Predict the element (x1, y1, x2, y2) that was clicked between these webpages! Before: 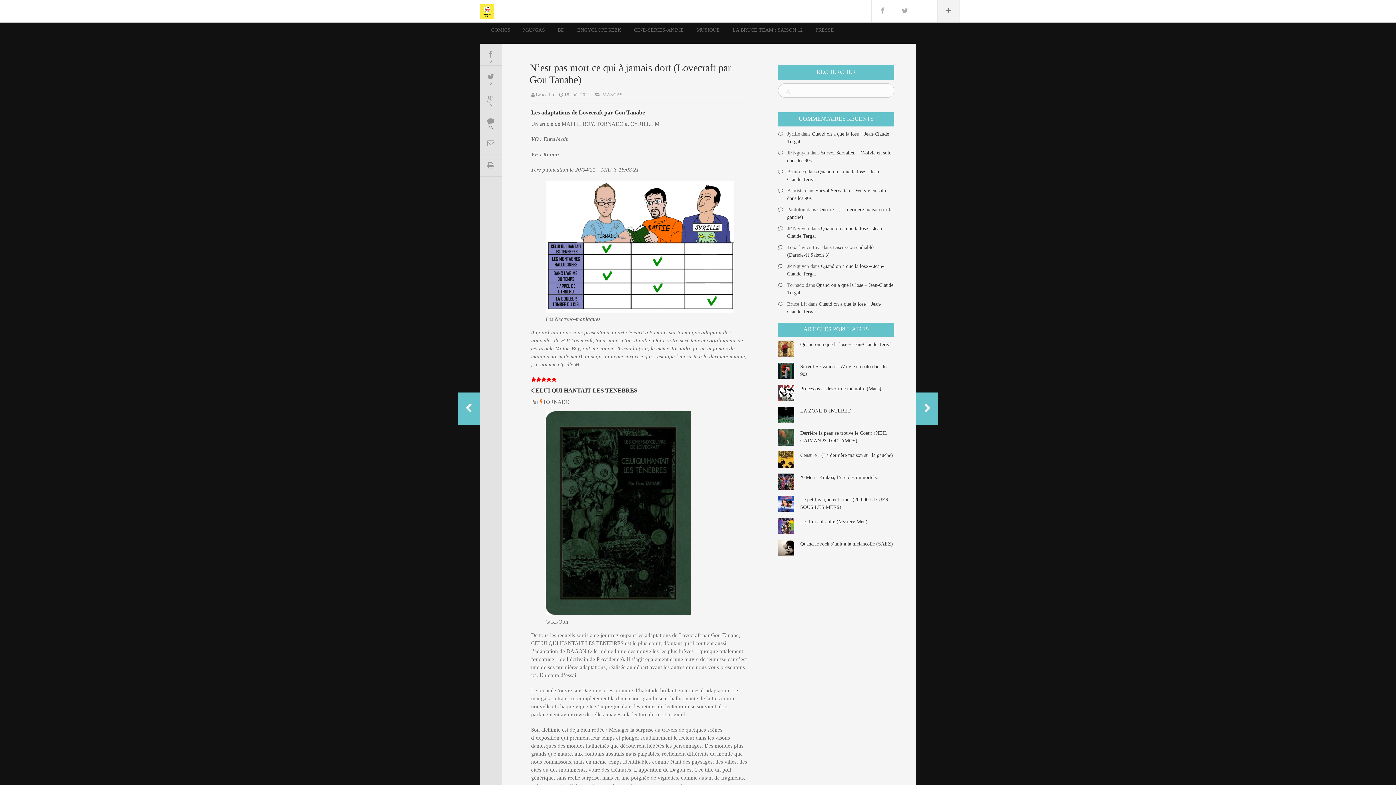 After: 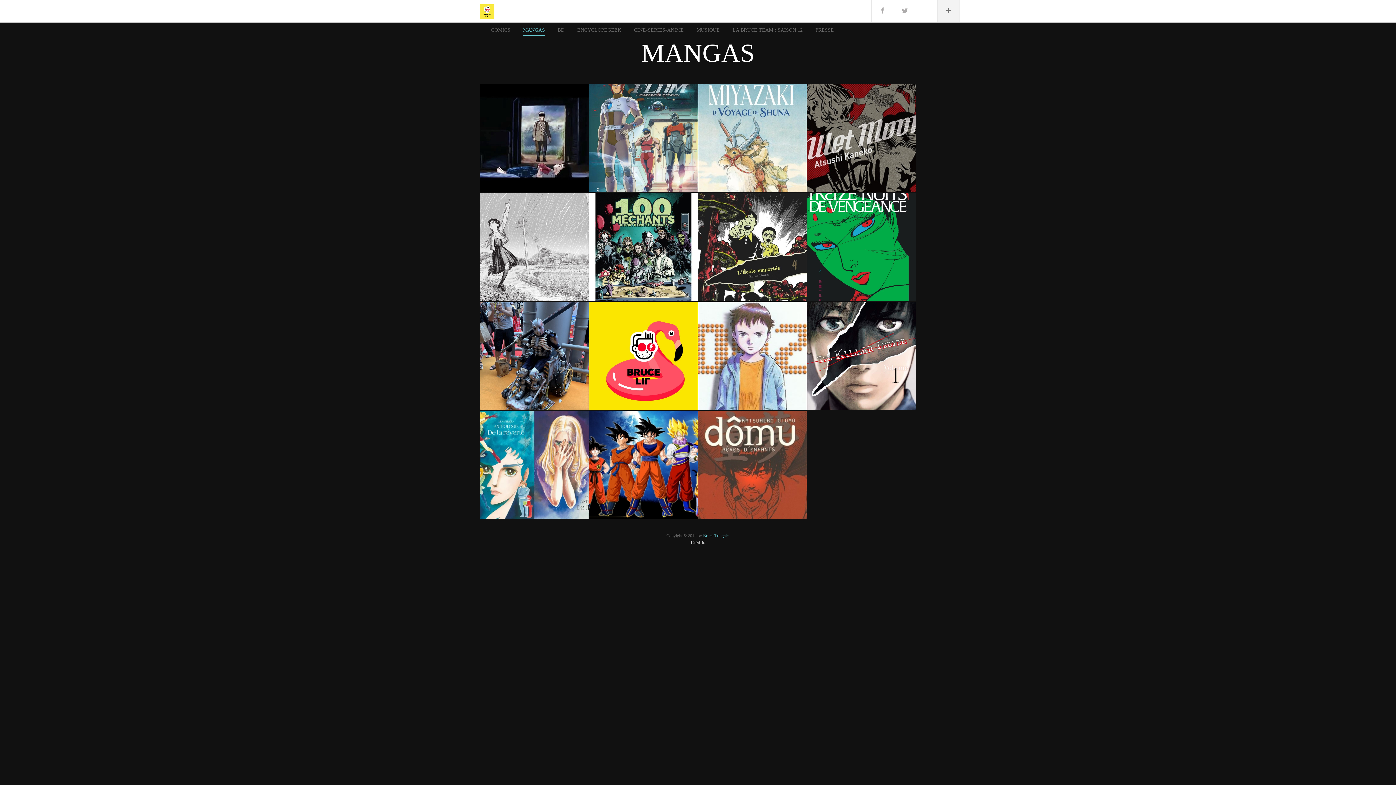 Action: bbox: (523, 19, 545, 41) label: MANGAS